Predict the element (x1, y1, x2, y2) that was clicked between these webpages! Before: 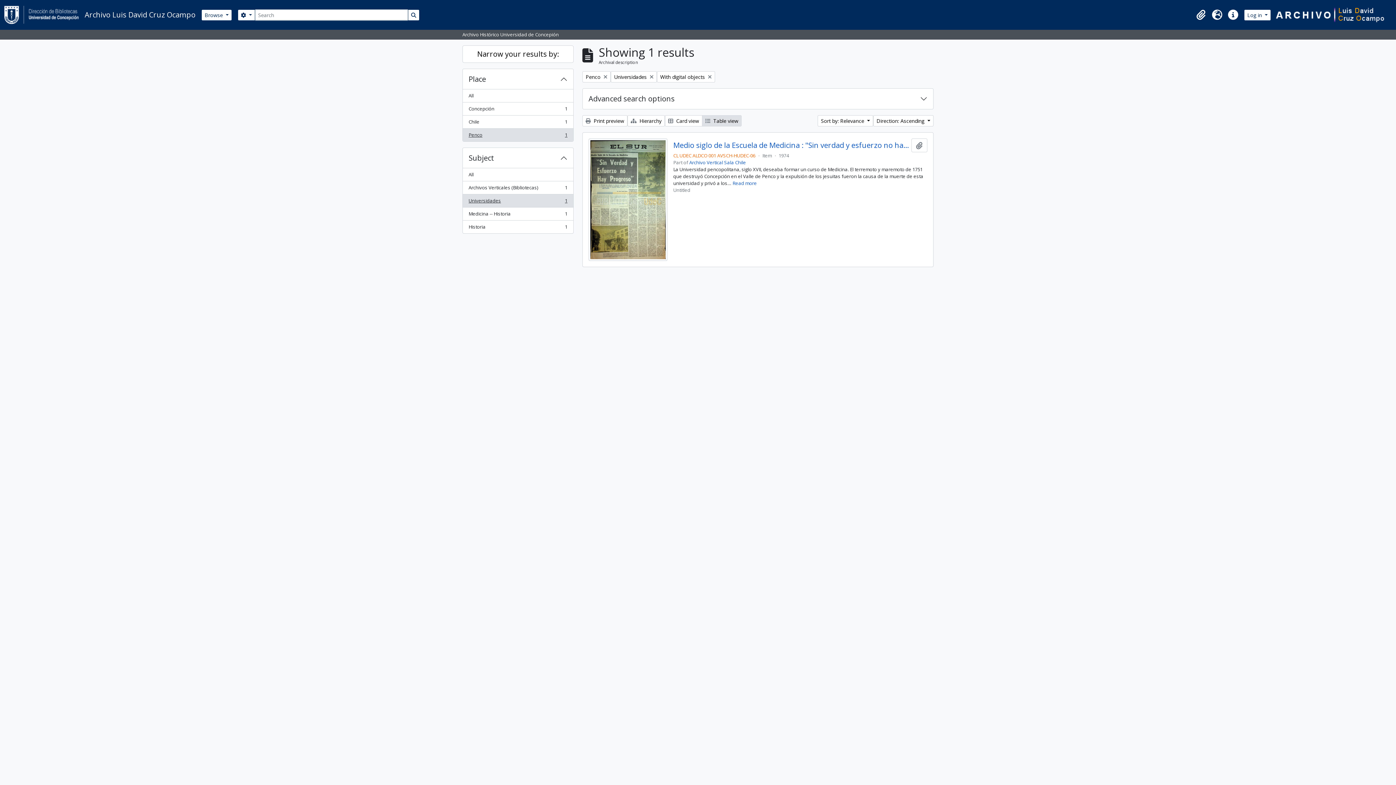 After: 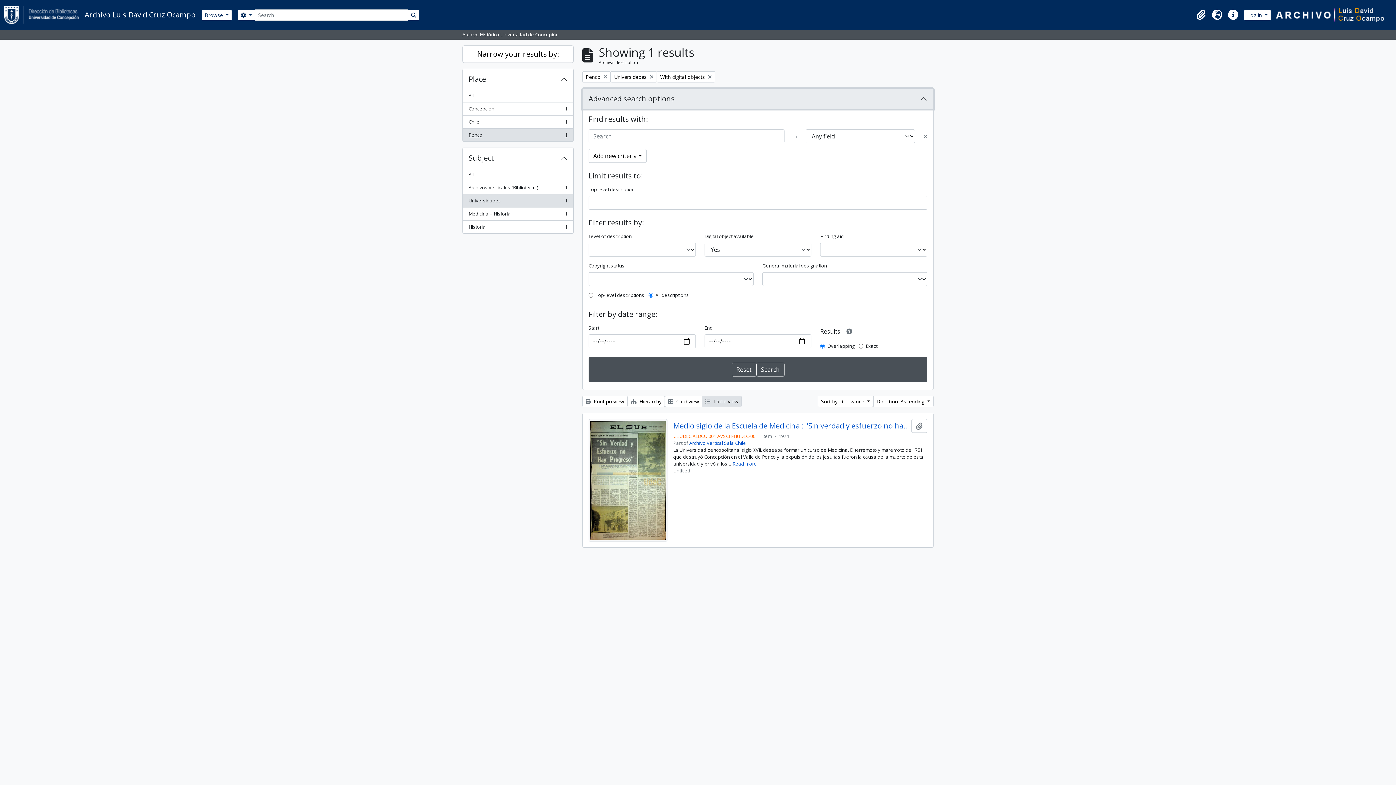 Action: bbox: (582, 88, 933, 109) label: Advanced search options